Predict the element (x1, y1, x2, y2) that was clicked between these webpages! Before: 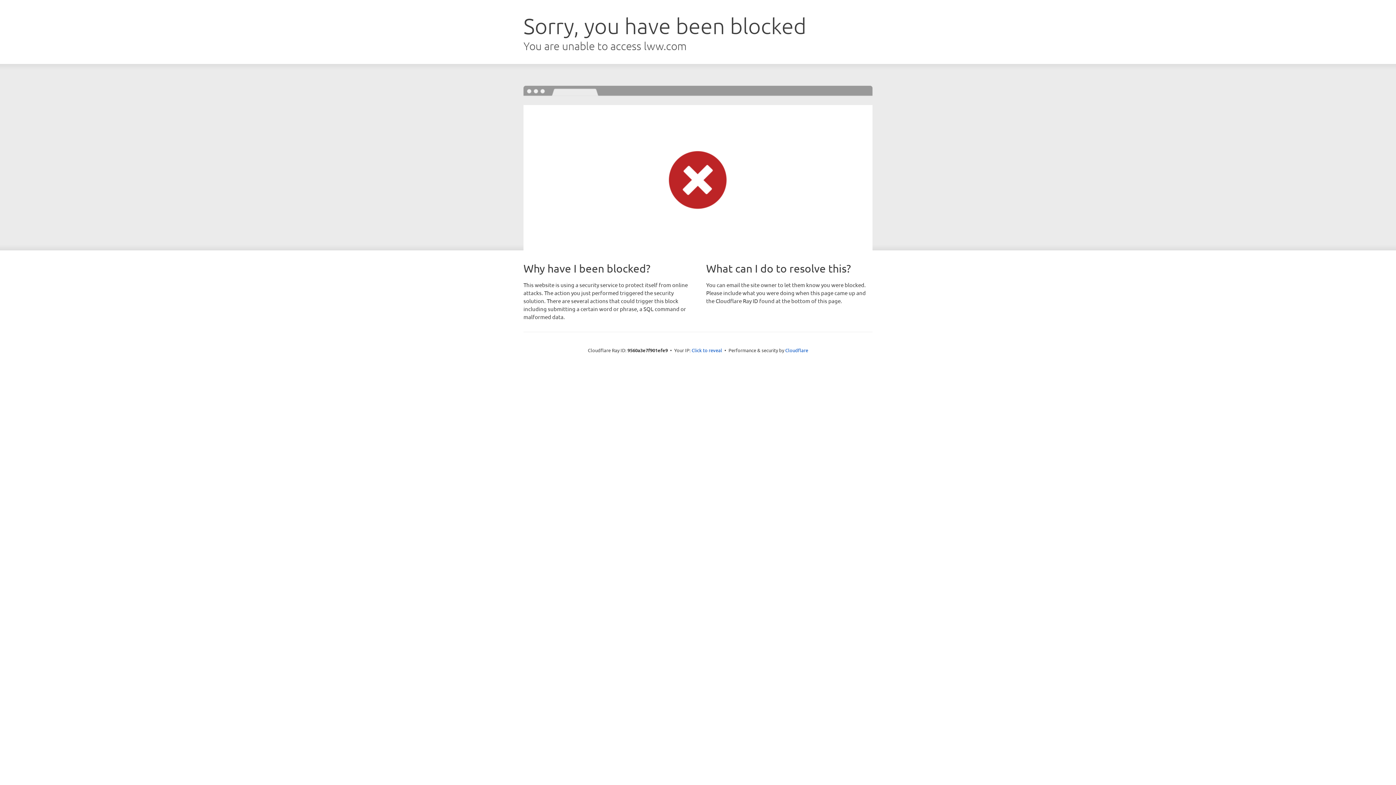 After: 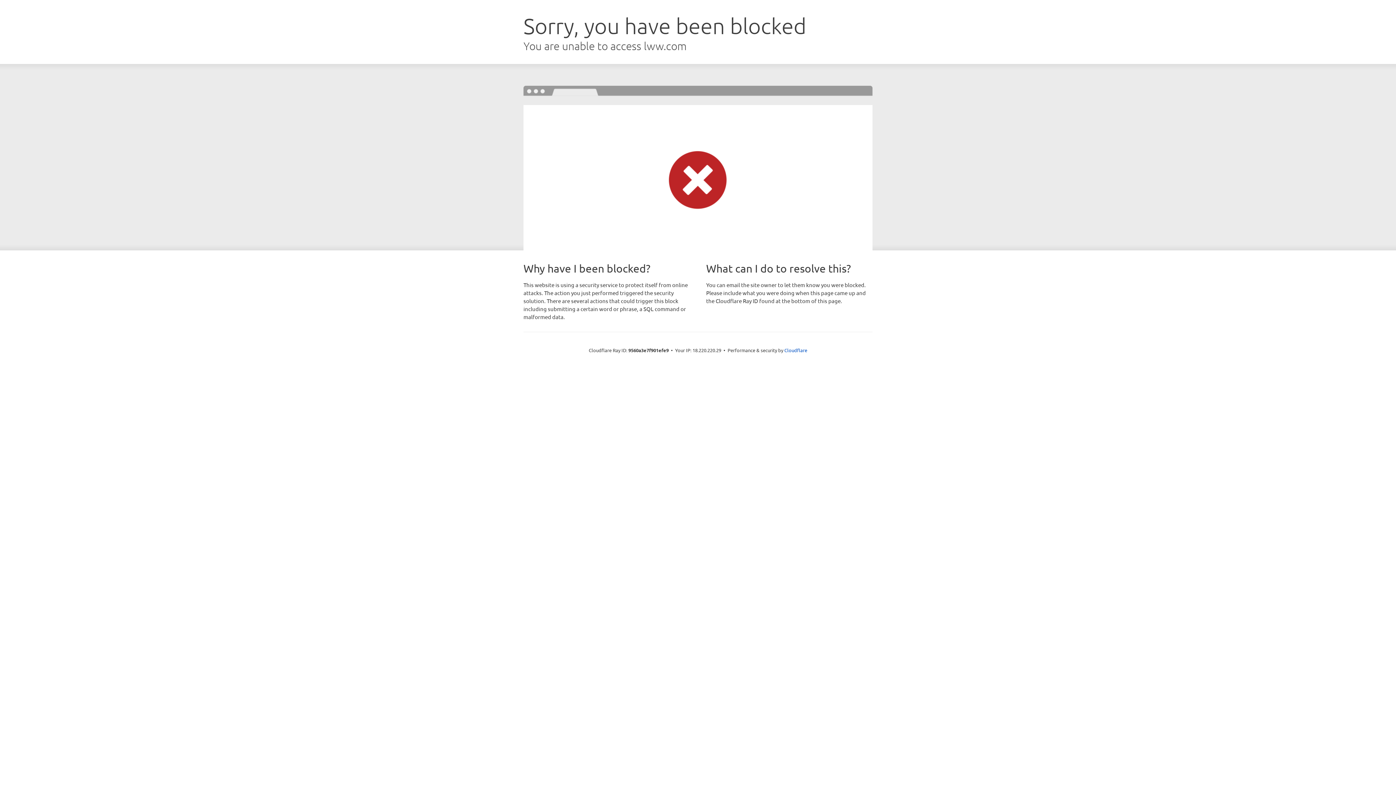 Action: bbox: (691, 346, 722, 353) label: Click to reveal